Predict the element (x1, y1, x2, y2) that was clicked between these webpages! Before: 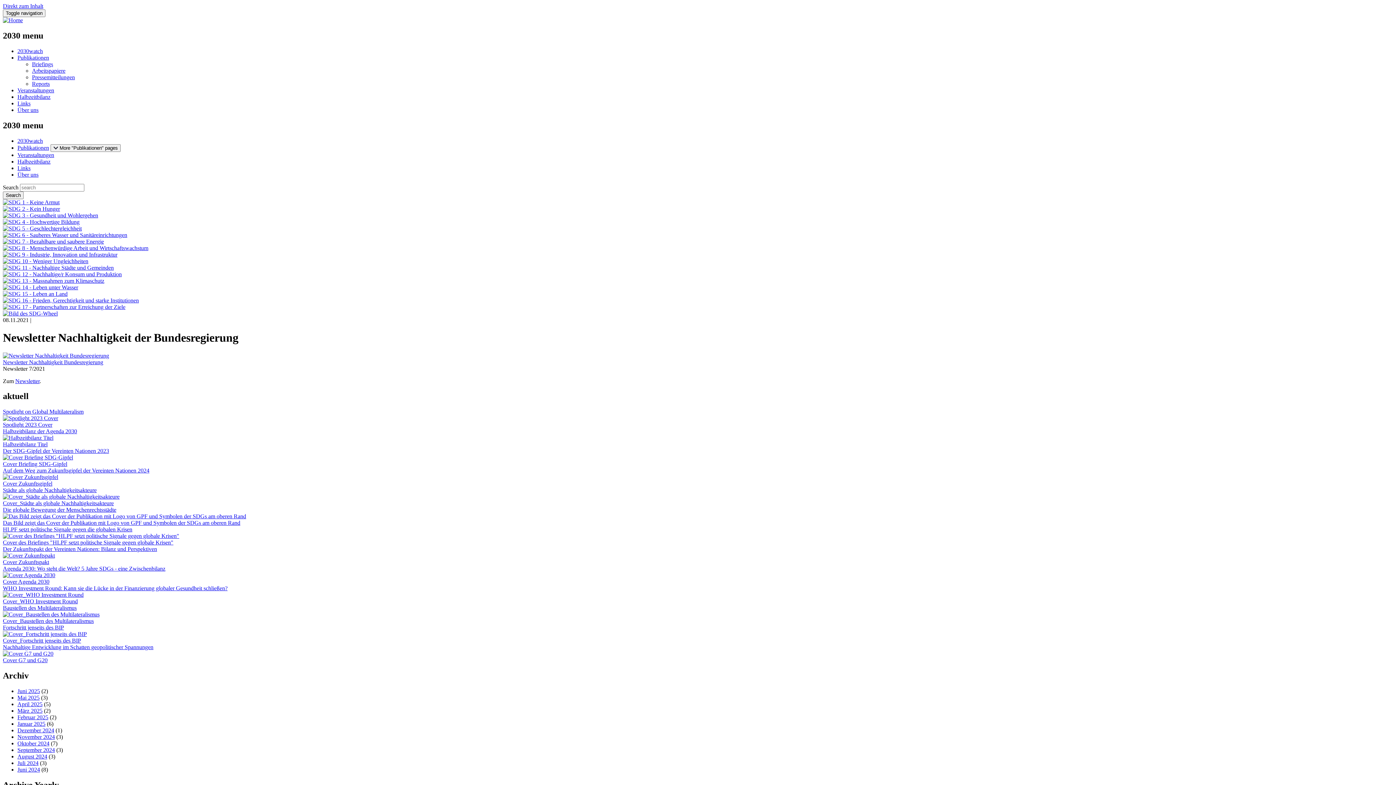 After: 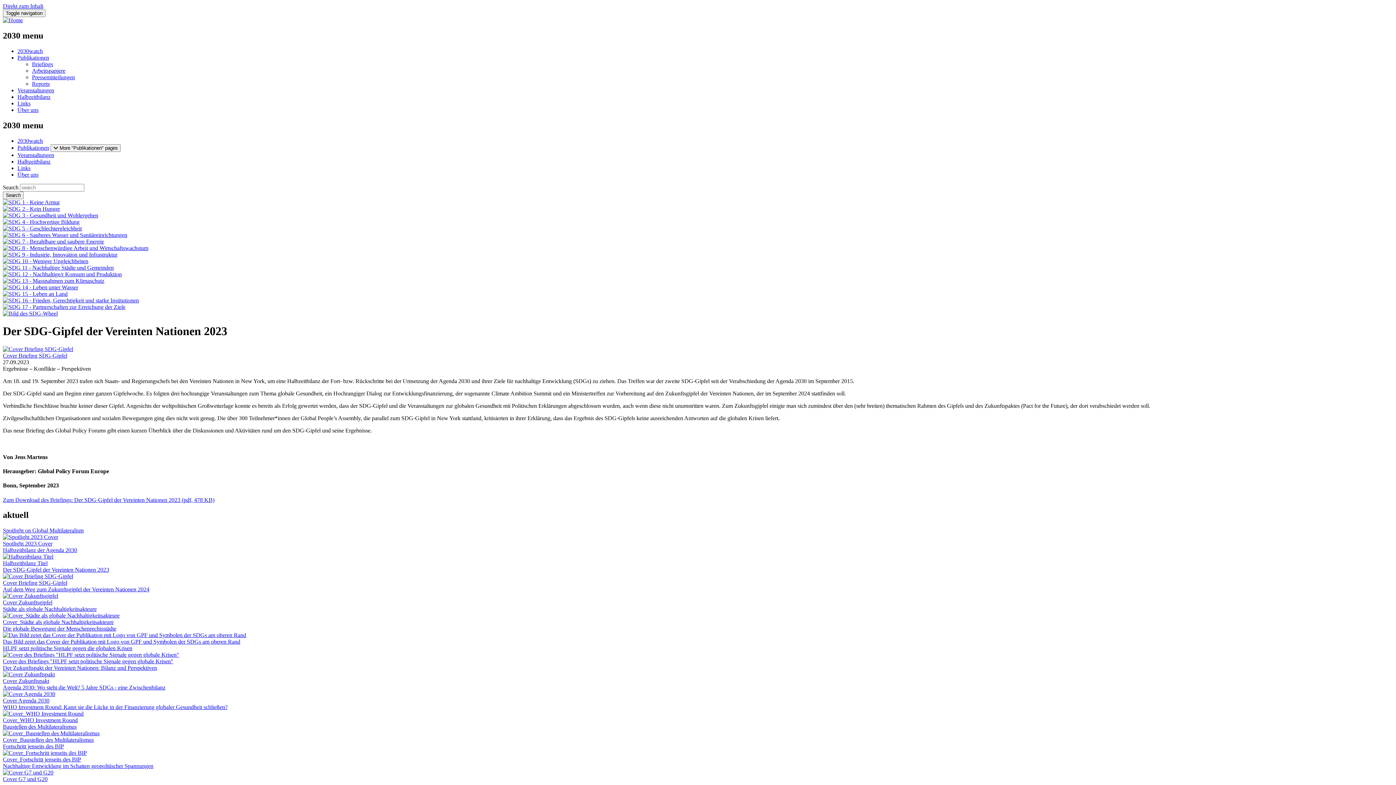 Action: bbox: (2, 454, 1393, 467) label: Cover Briefing SDG-Gipfel